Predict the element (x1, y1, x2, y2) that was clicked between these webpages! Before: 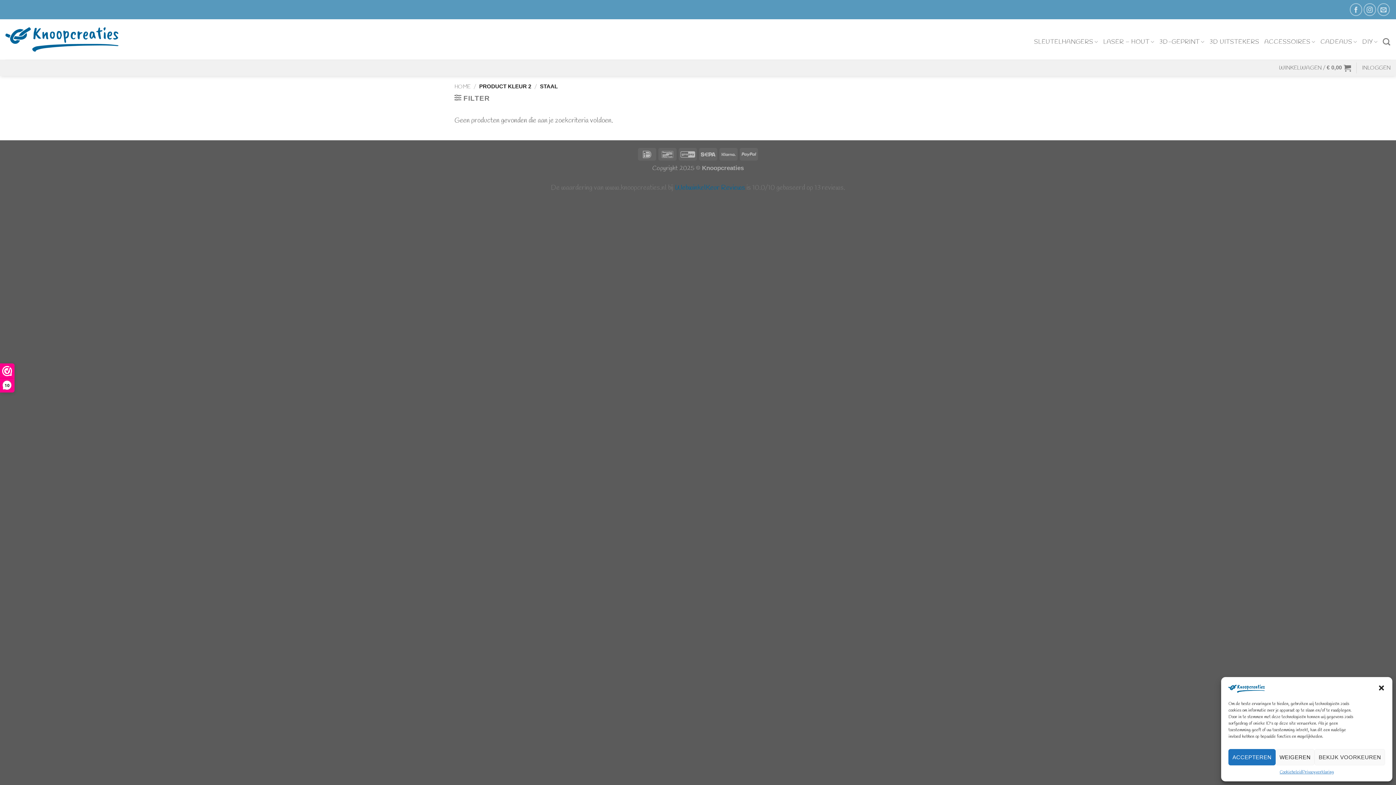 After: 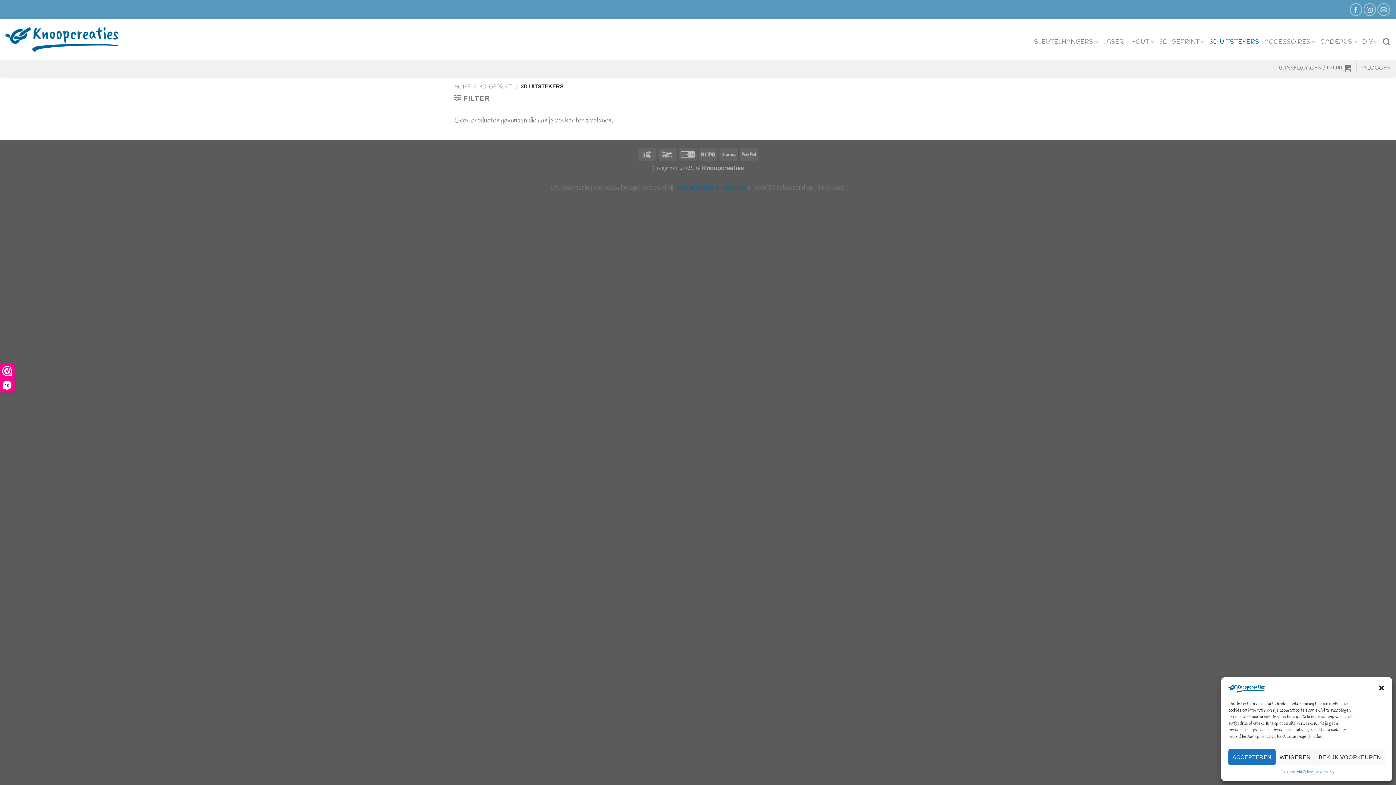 Action: label: 3D UITSTEKERS bbox: (1209, 33, 1259, 50)